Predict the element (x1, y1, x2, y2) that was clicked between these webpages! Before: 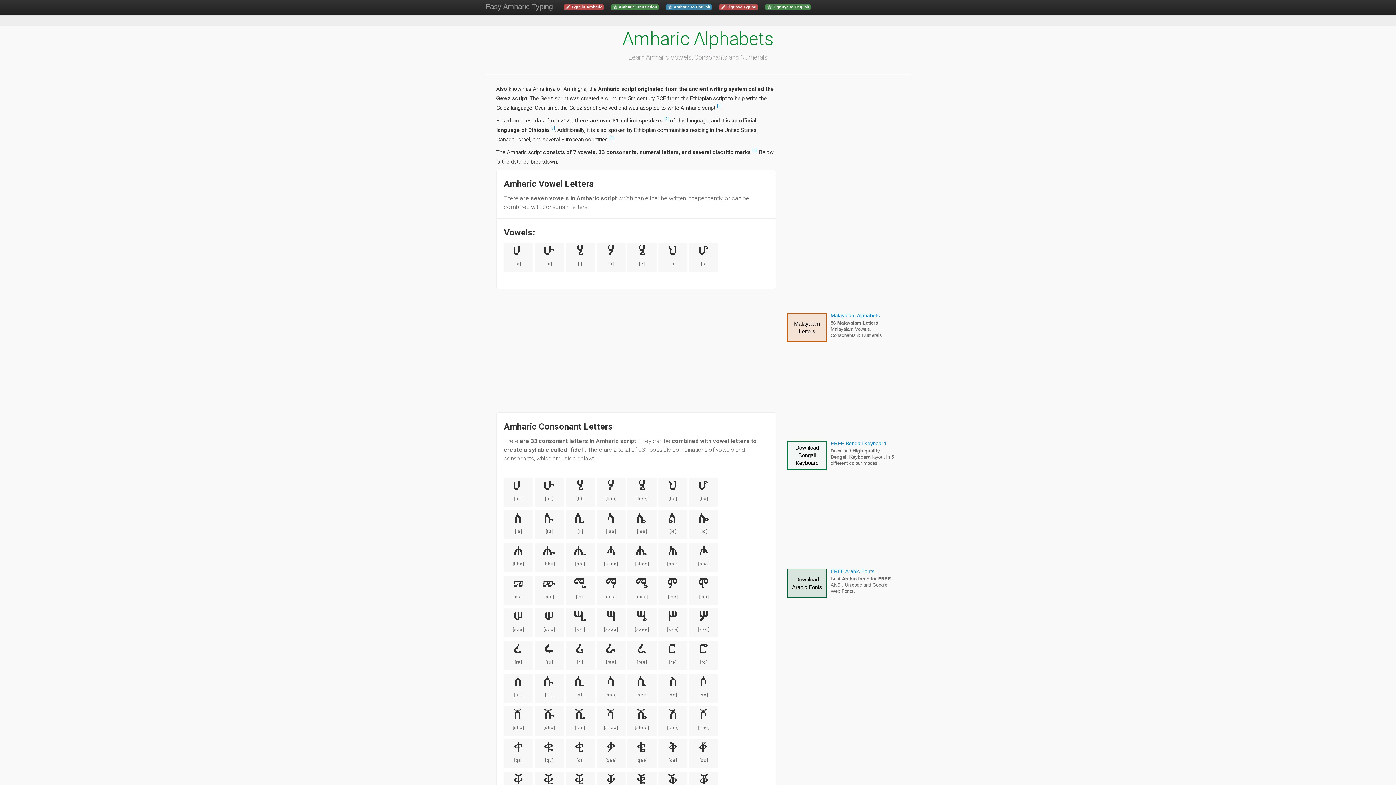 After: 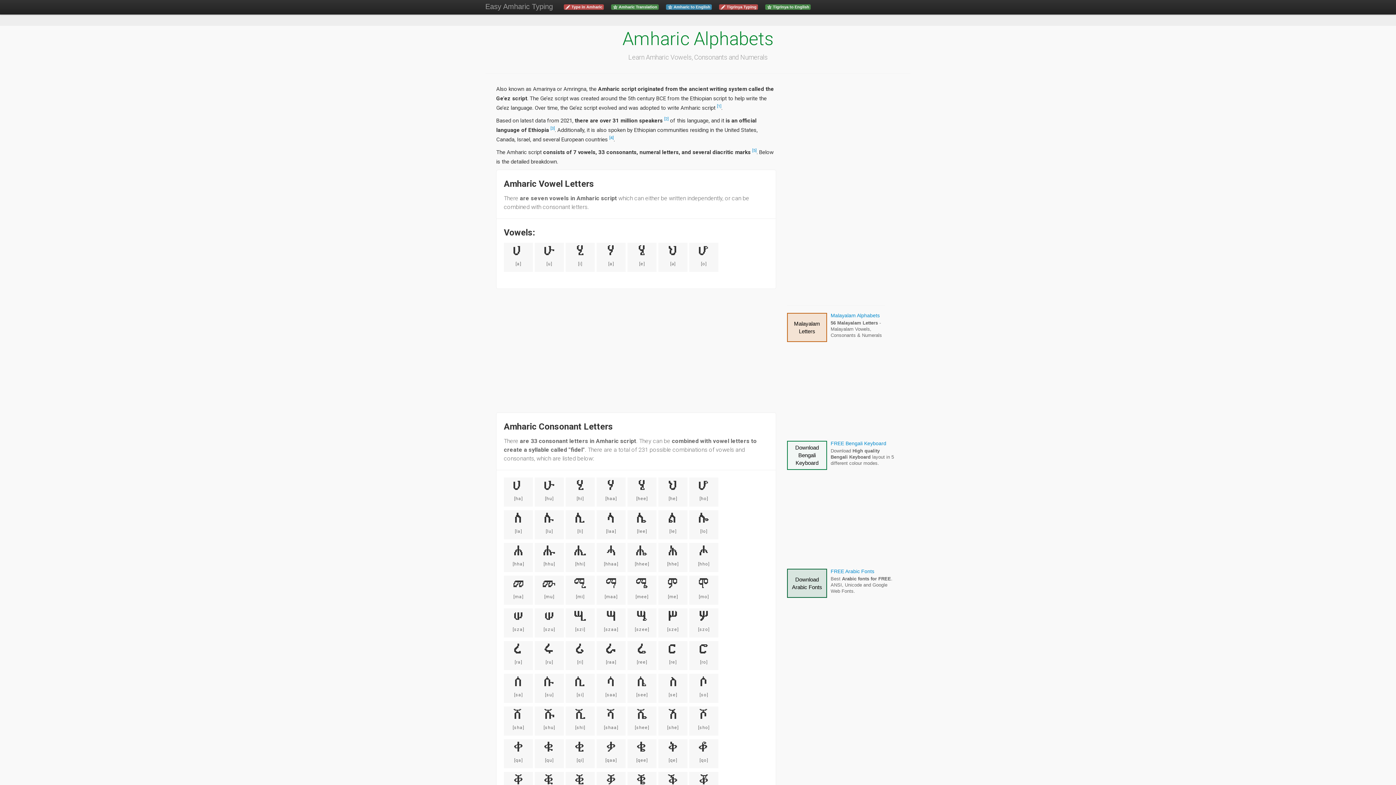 Action: label: Download Urdu Keyboard bbox: (789, 443, 824, 467)